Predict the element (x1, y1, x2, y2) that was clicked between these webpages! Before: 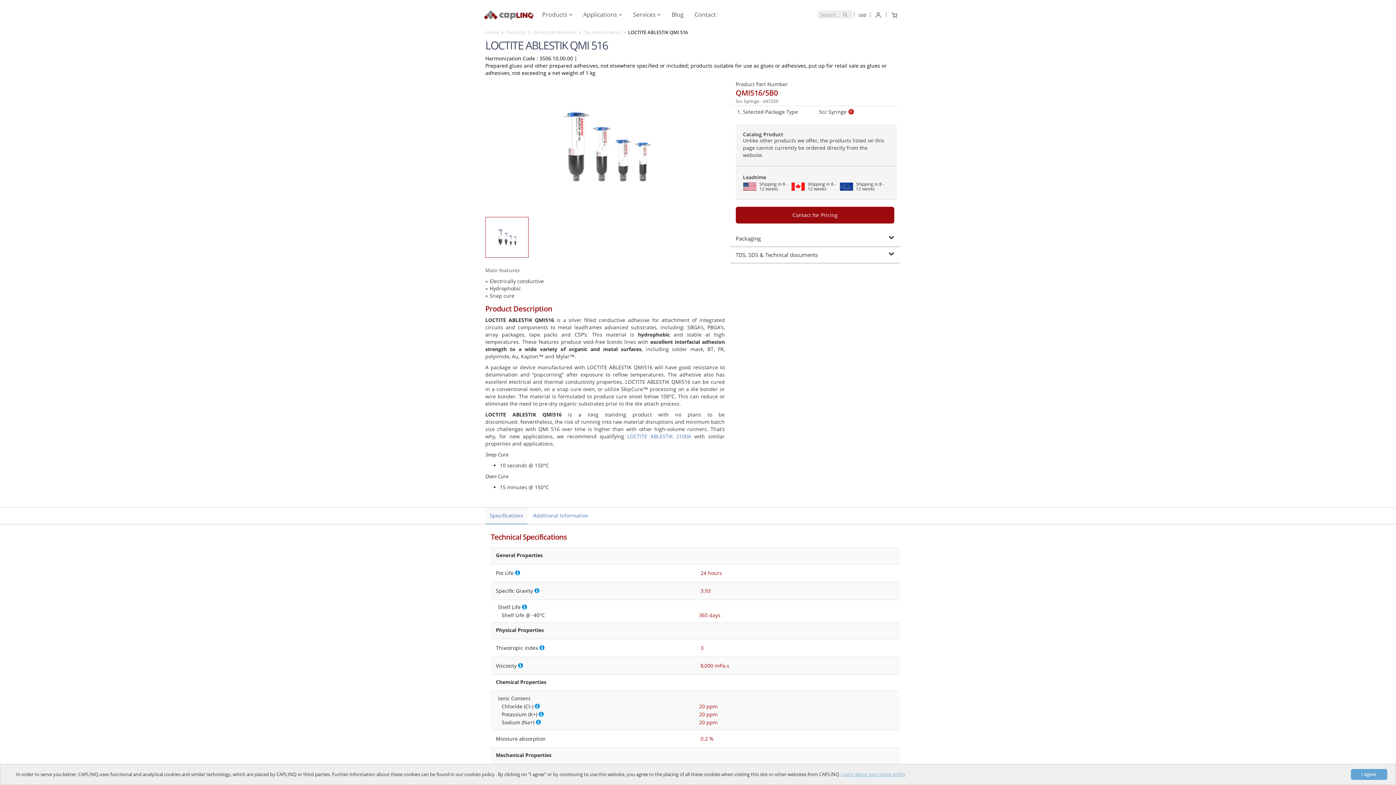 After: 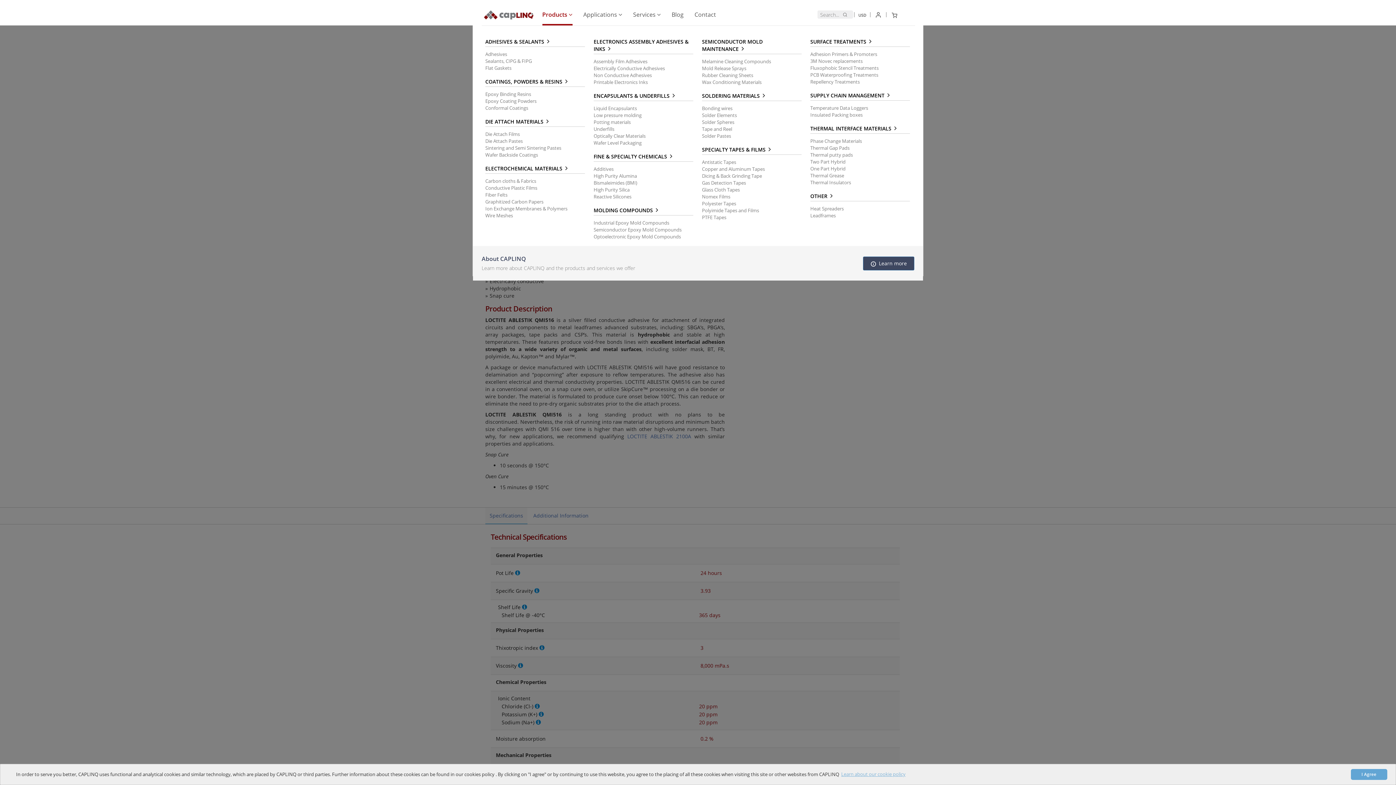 Action: bbox: (542, 10, 572, 25) label: Products 